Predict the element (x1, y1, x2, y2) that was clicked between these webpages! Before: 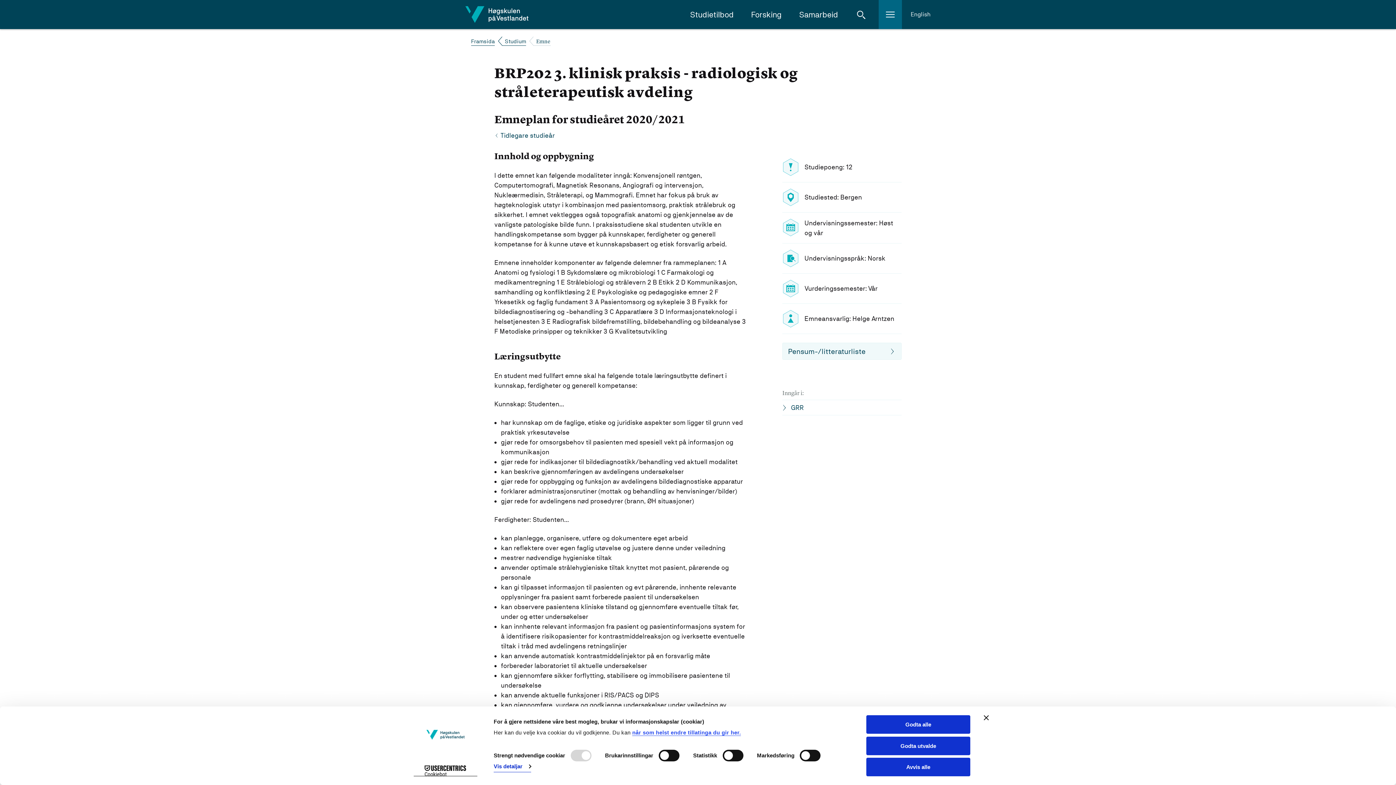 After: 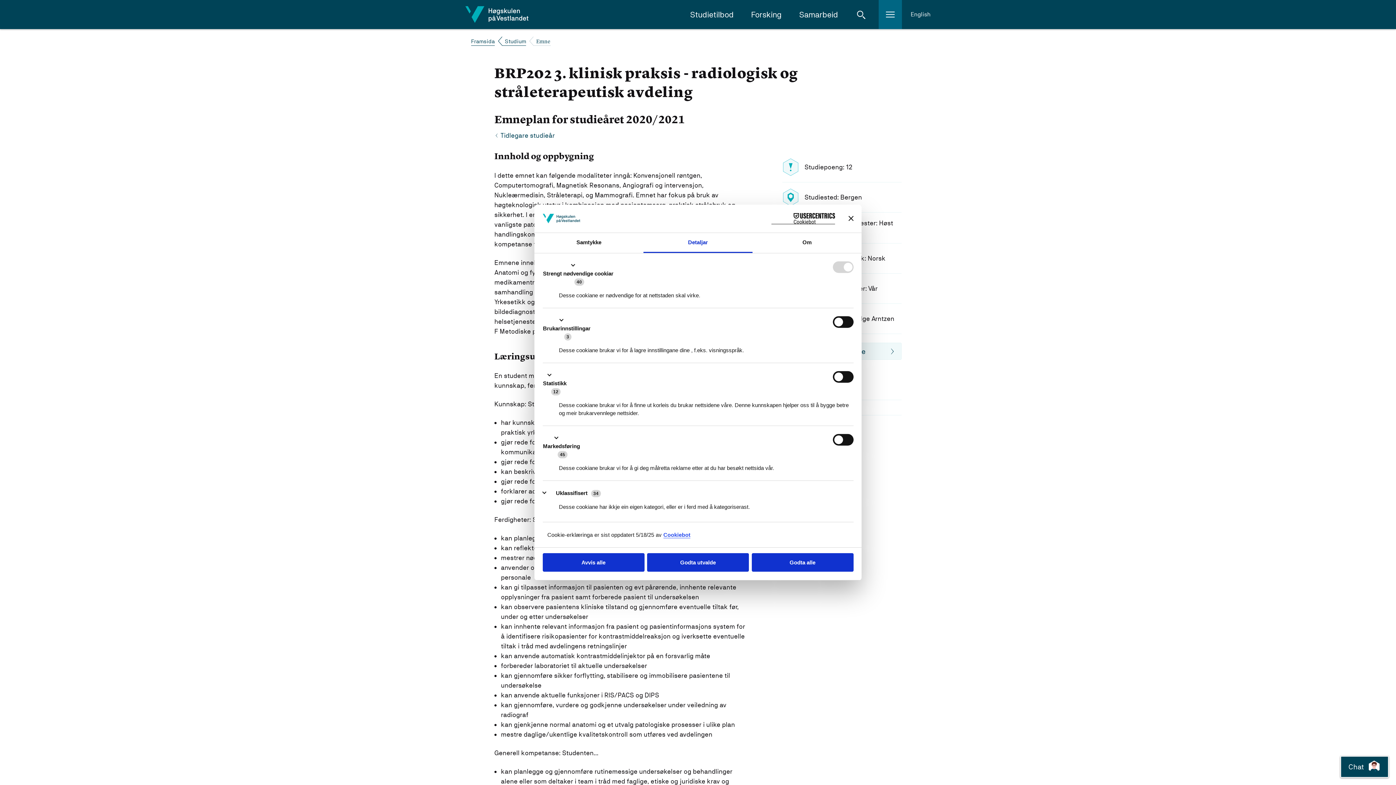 Action: label: Vis detaljar bbox: (493, 761, 531, 772)